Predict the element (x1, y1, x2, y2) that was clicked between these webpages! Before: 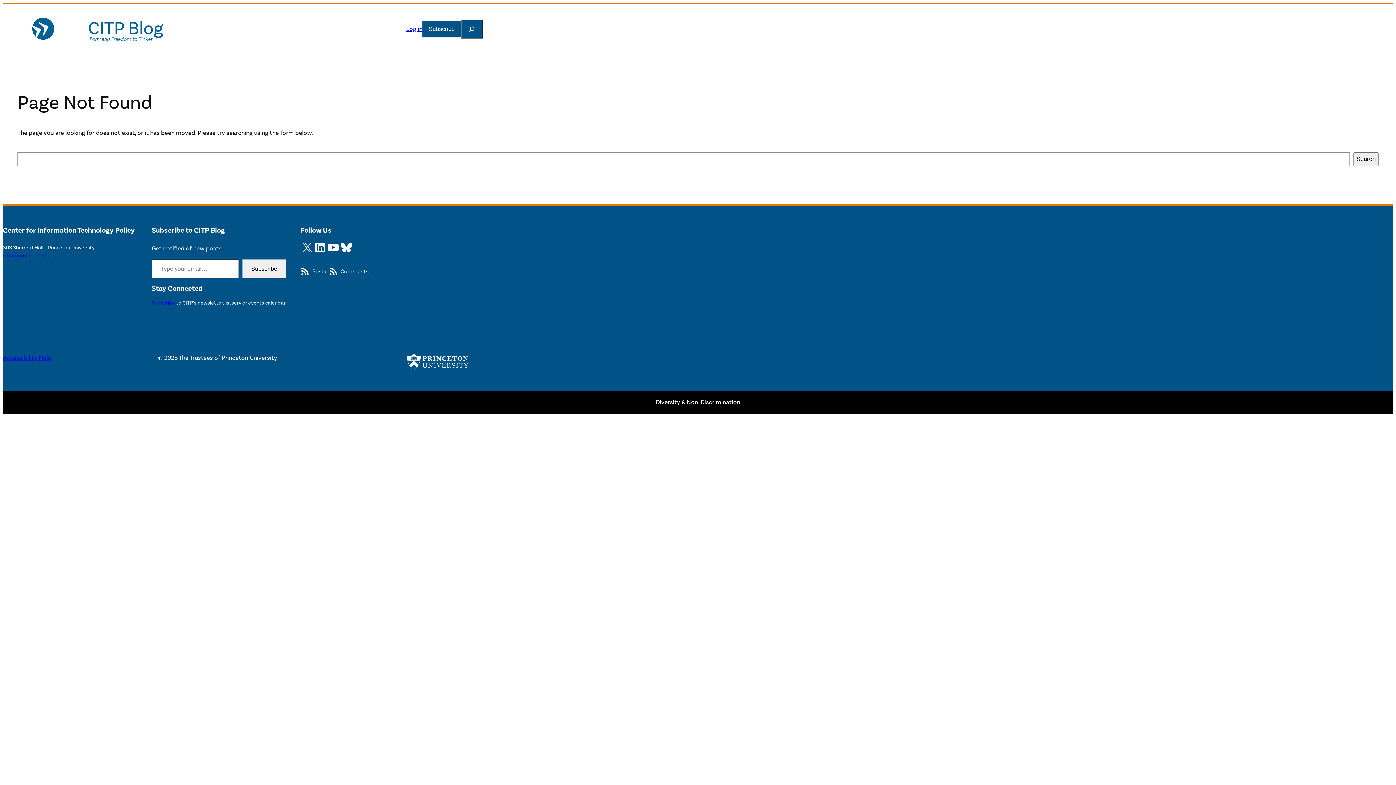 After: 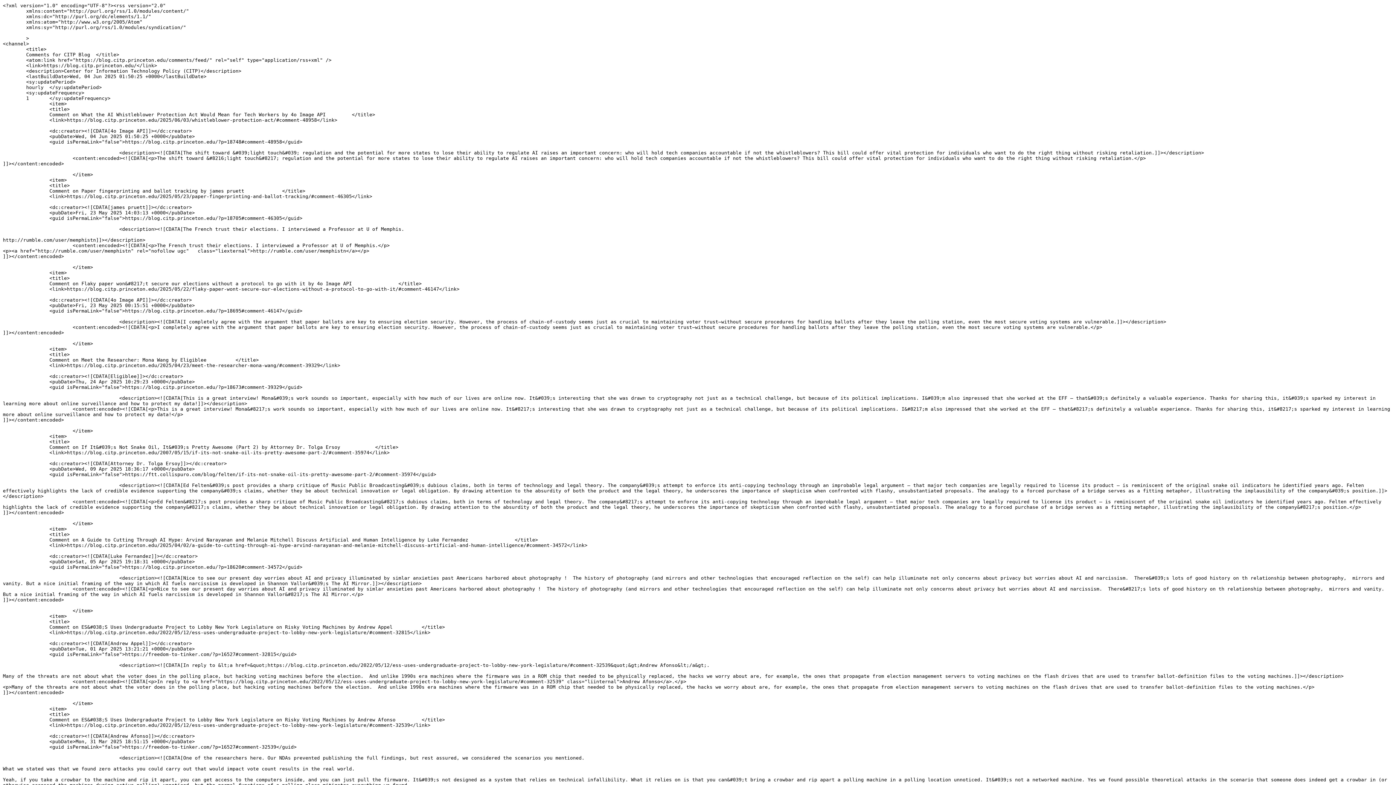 Action: bbox: (329, 267, 371, 275) label: Comments